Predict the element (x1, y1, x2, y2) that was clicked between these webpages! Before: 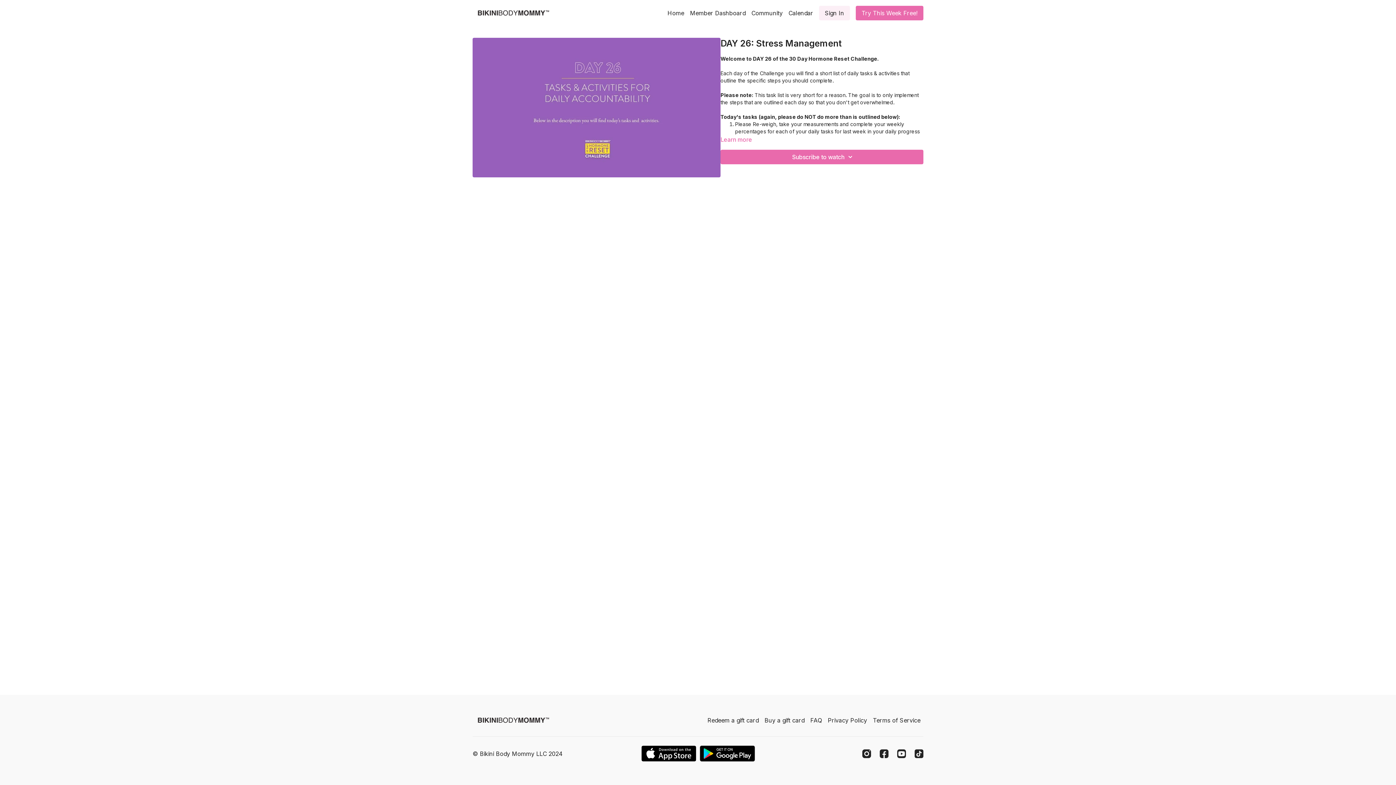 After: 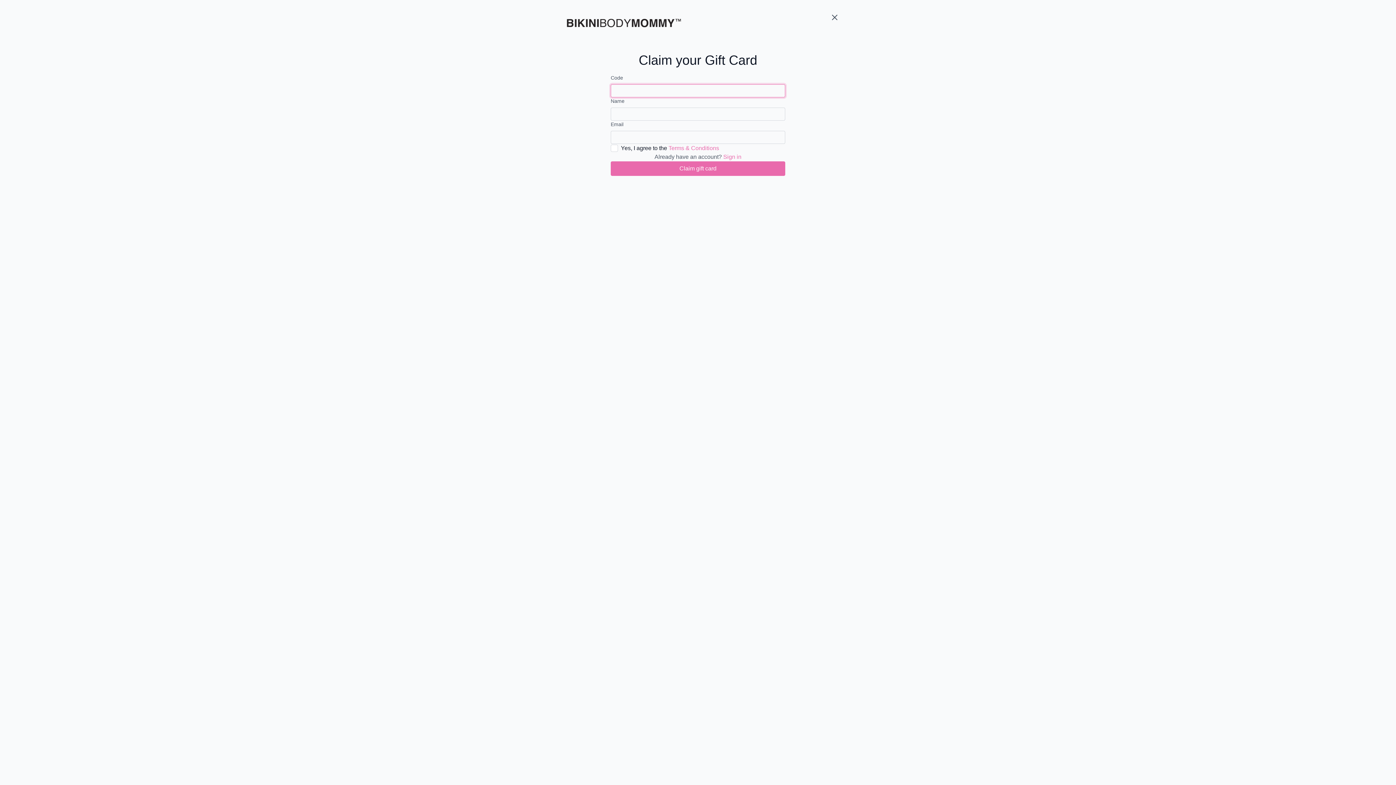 Action: bbox: (704, 713, 761, 728) label: Redeem a gift card